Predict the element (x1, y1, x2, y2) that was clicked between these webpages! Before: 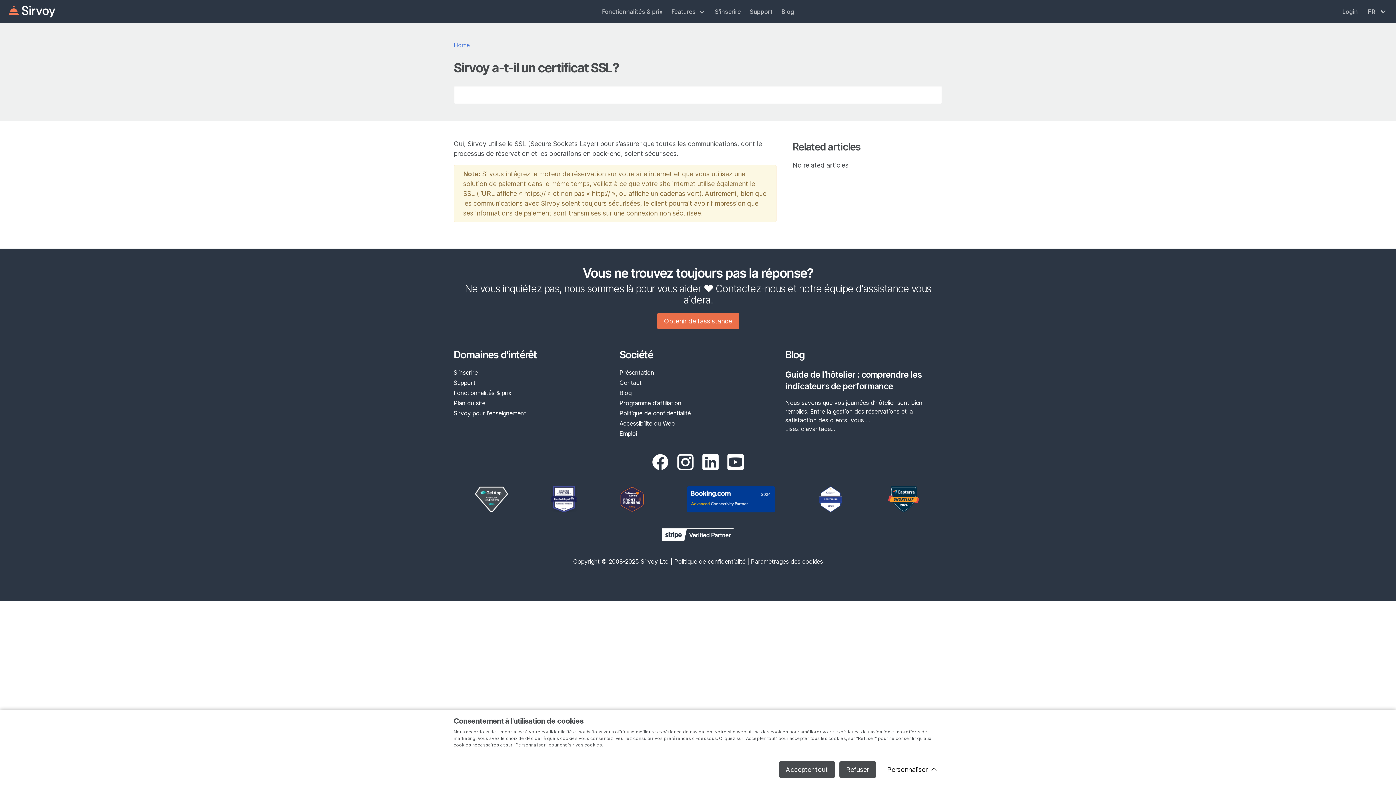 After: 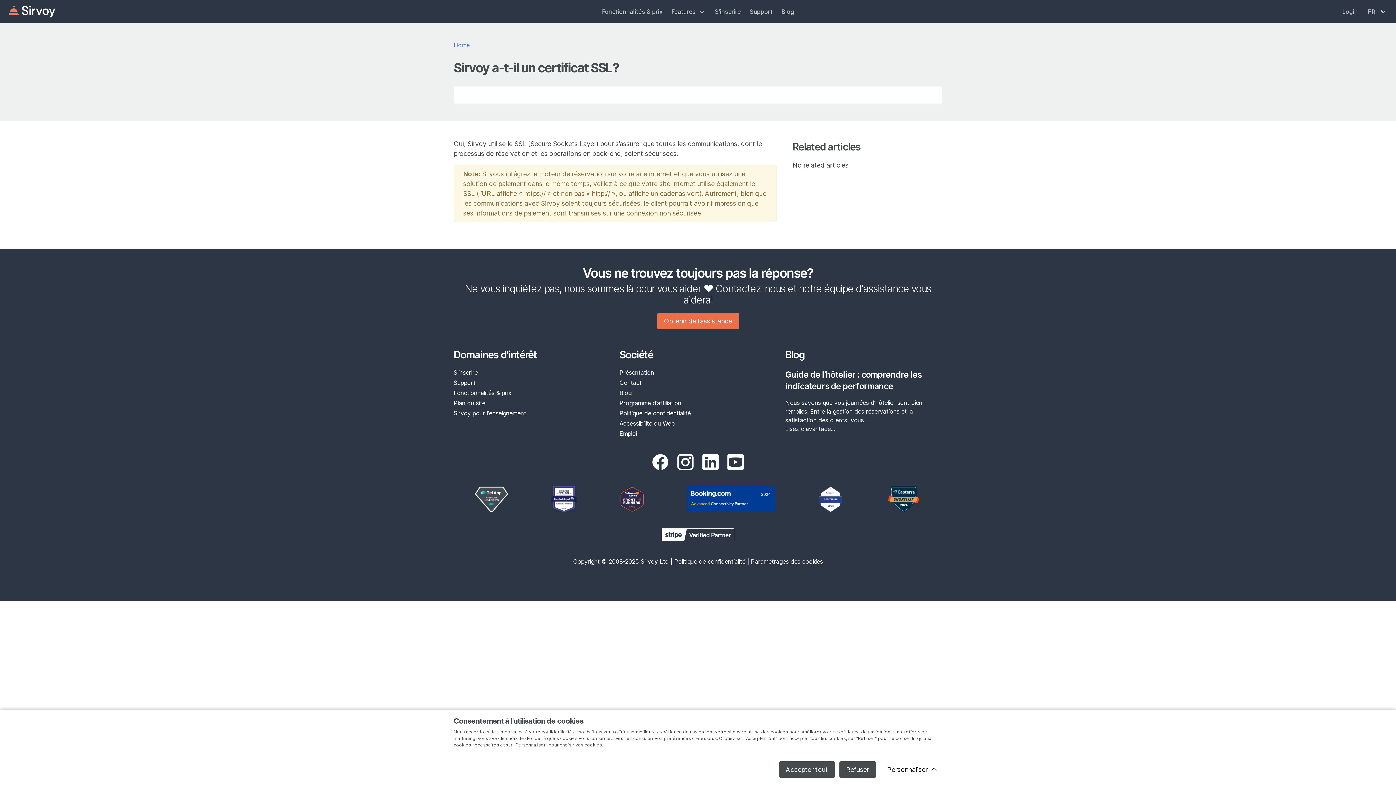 Action: bbox: (673, 449, 698, 474)